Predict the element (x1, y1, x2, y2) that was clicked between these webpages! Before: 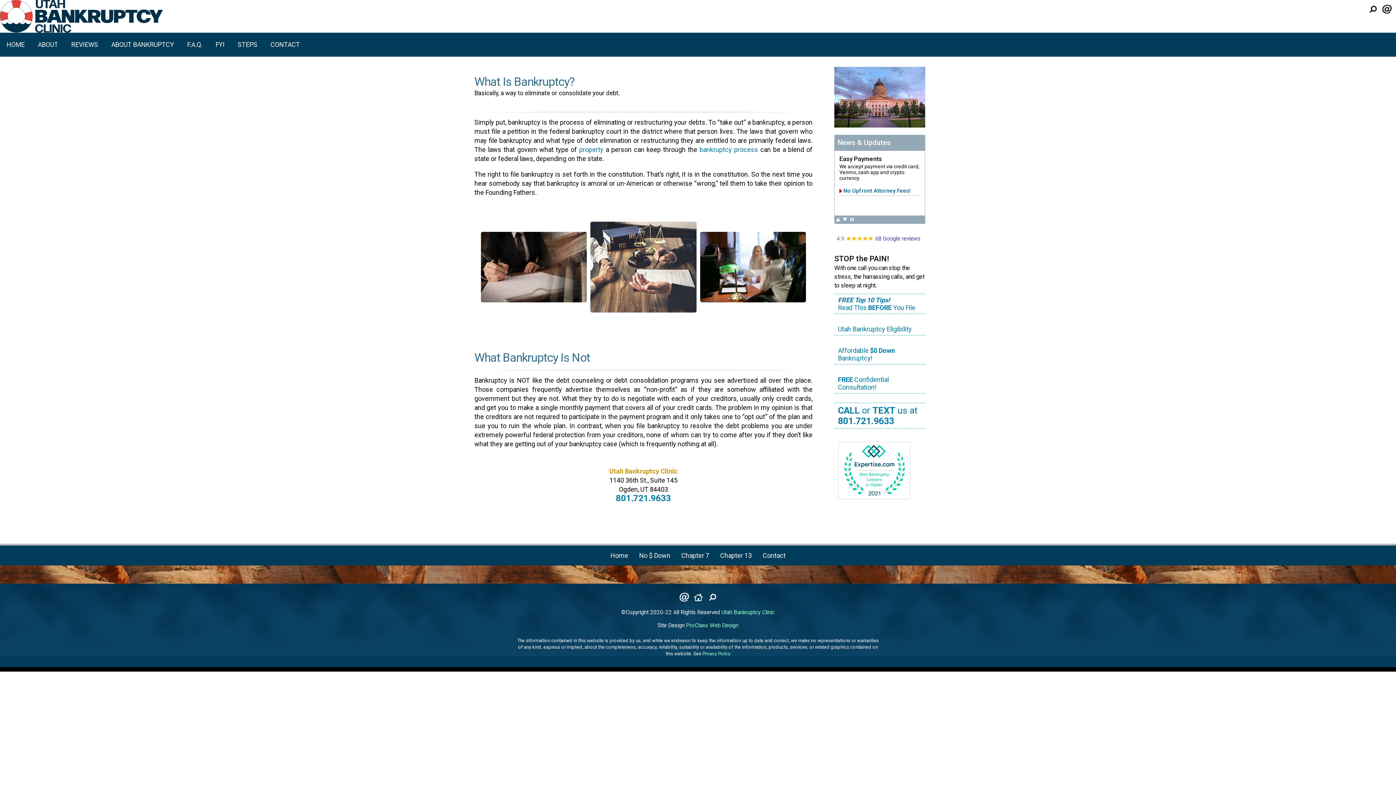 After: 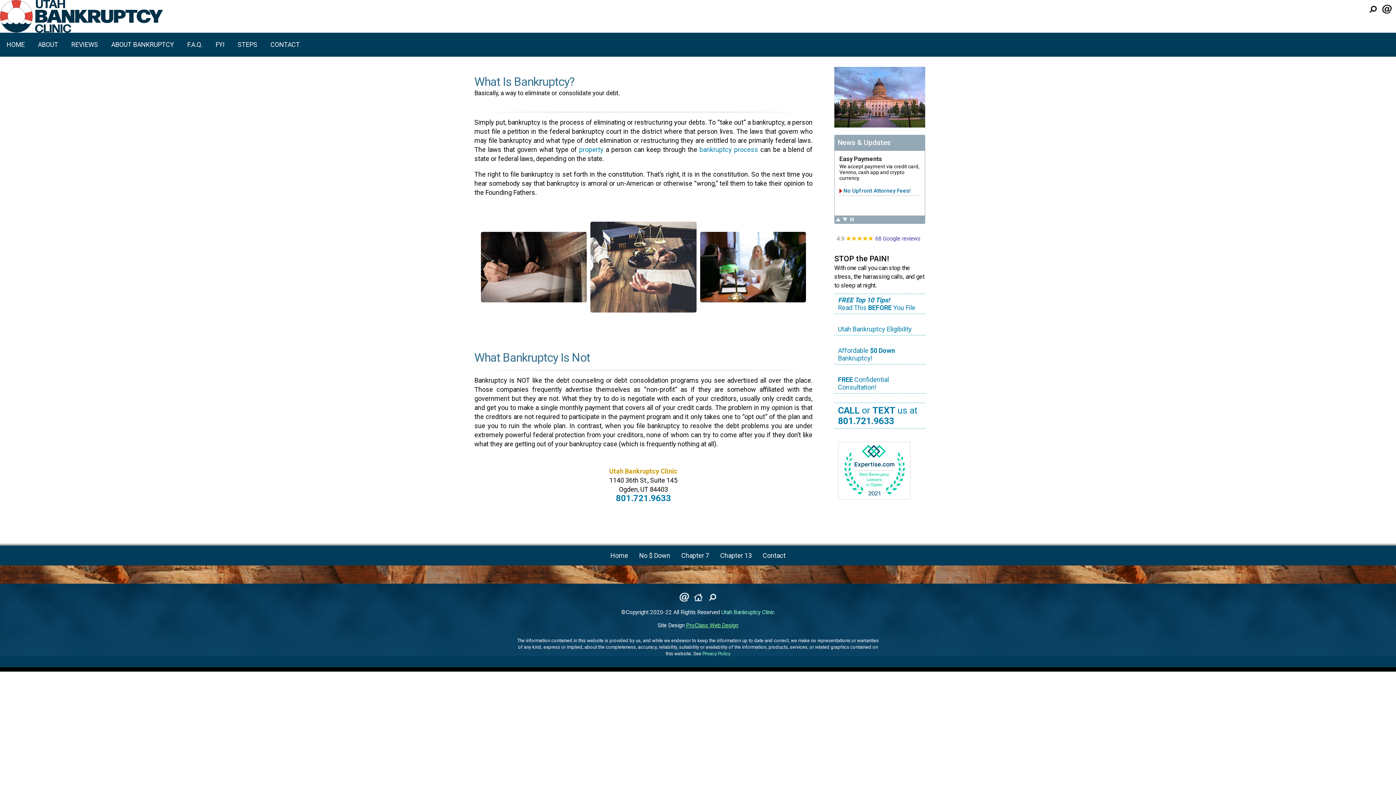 Action: label: ProClass Web Design bbox: (686, 622, 738, 629)